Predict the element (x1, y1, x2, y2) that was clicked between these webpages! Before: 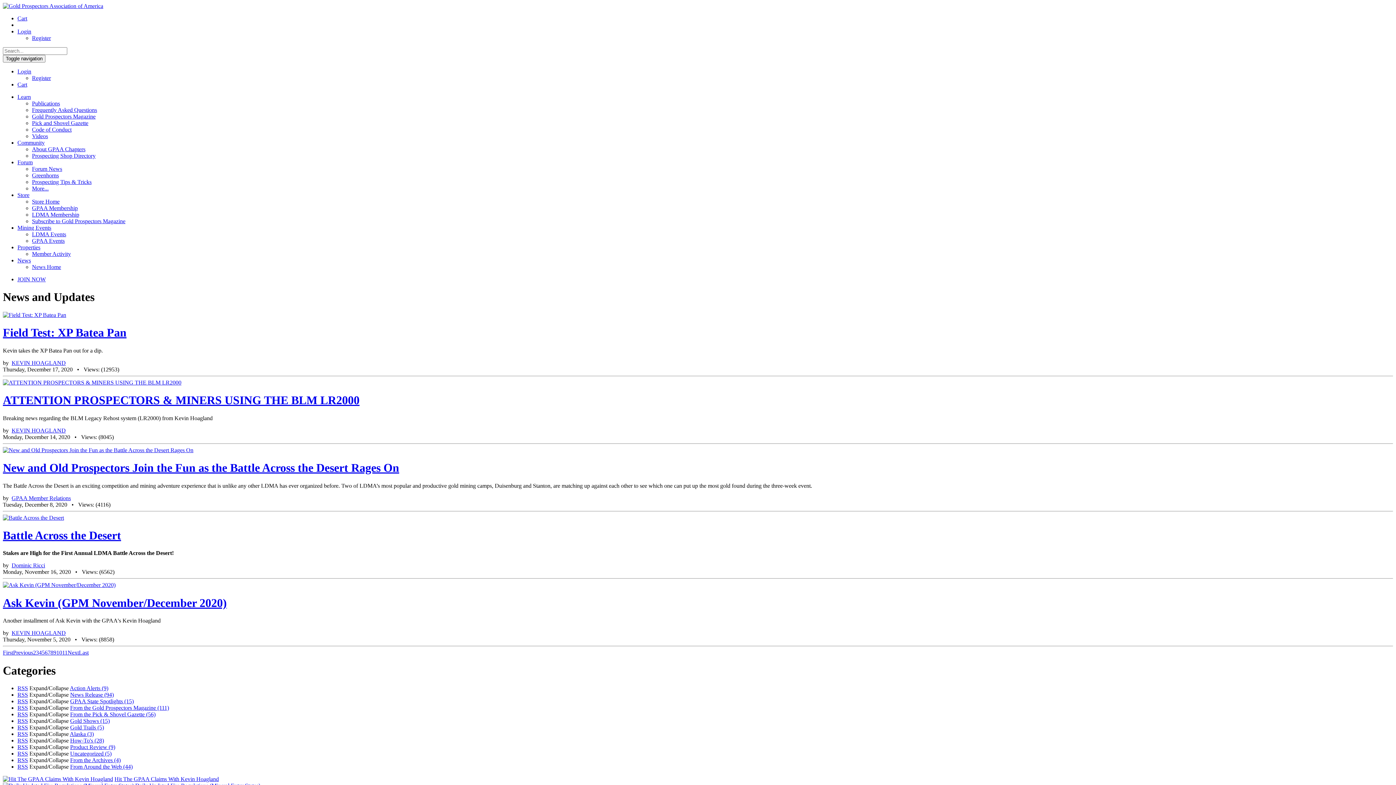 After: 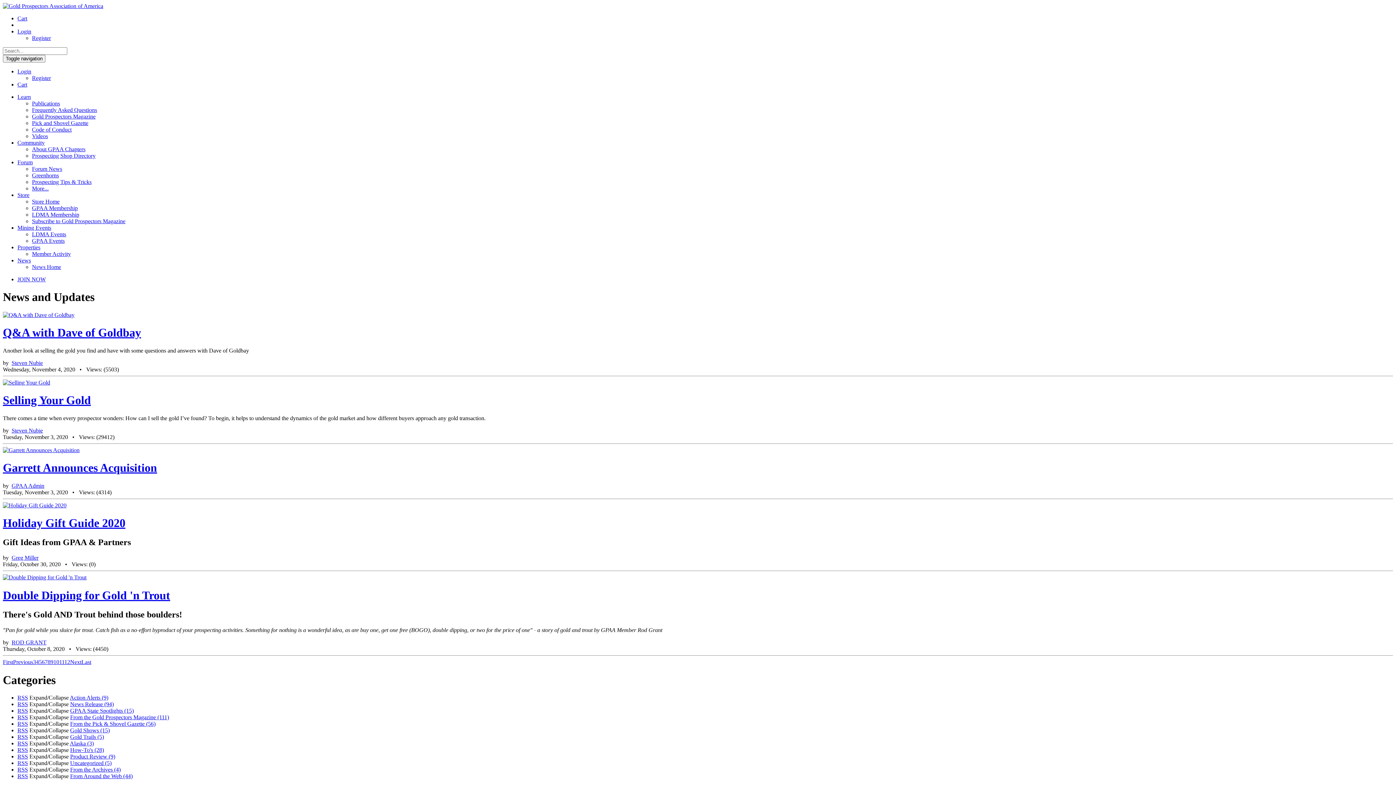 Action: bbox: (67, 649, 78, 656) label: Next